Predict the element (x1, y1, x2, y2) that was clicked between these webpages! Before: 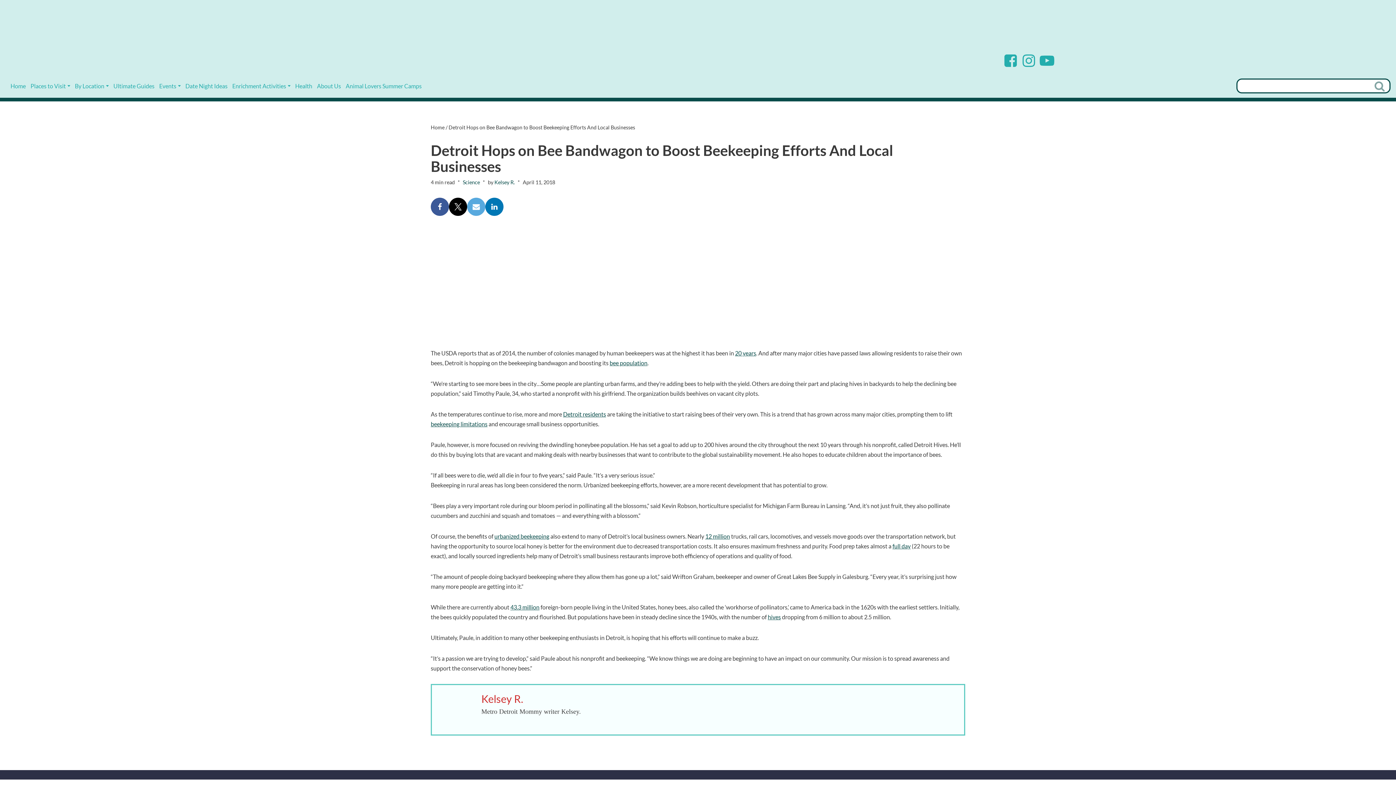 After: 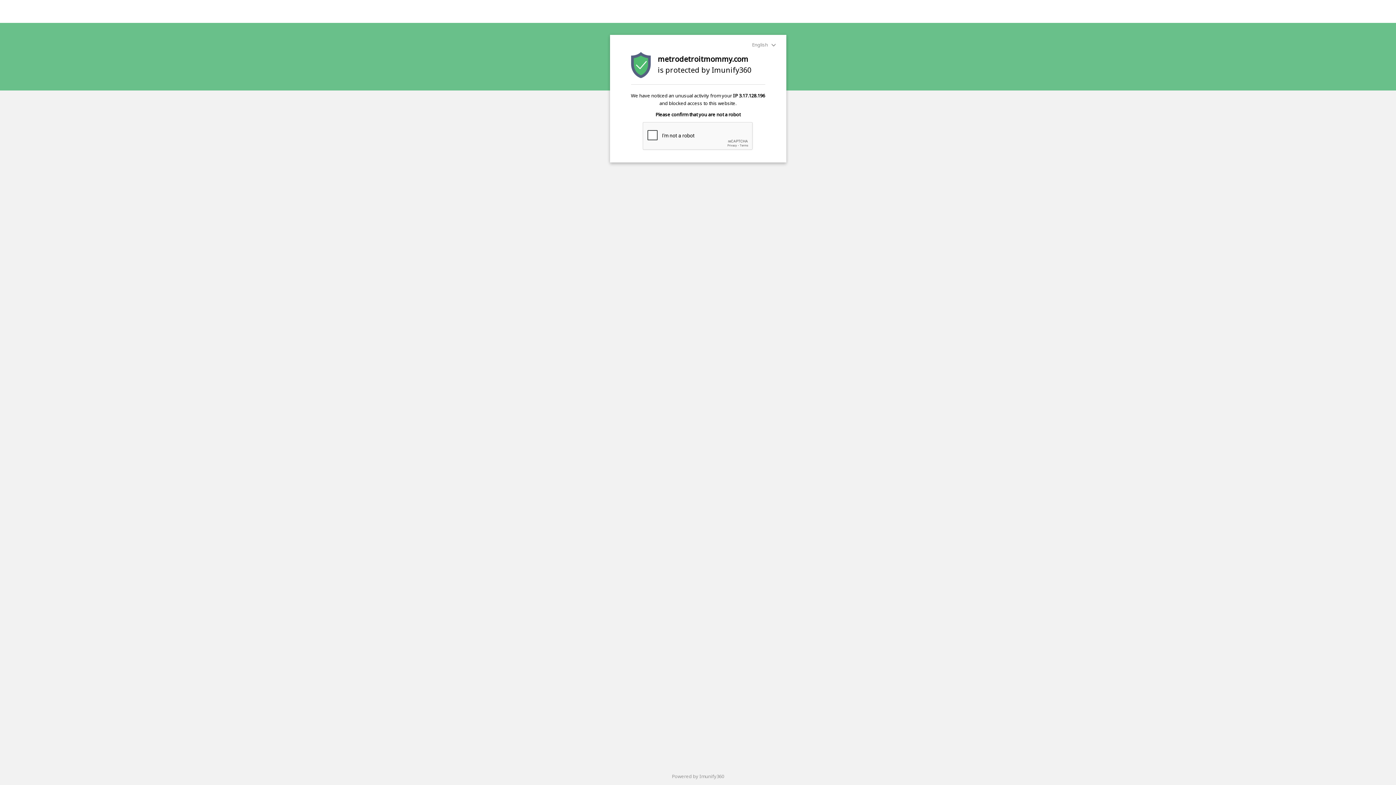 Action: bbox: (113, 82, 154, 89) label: Ultimate Guides